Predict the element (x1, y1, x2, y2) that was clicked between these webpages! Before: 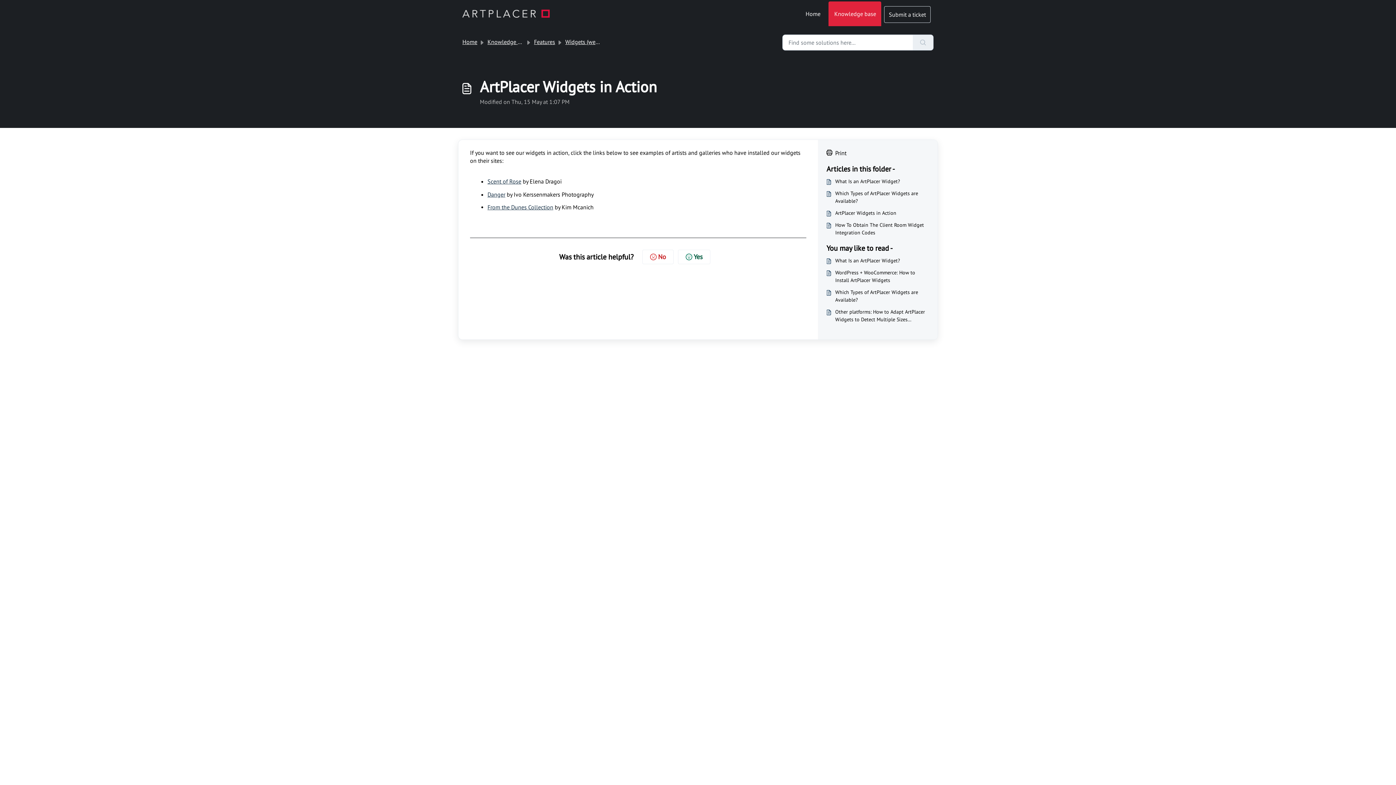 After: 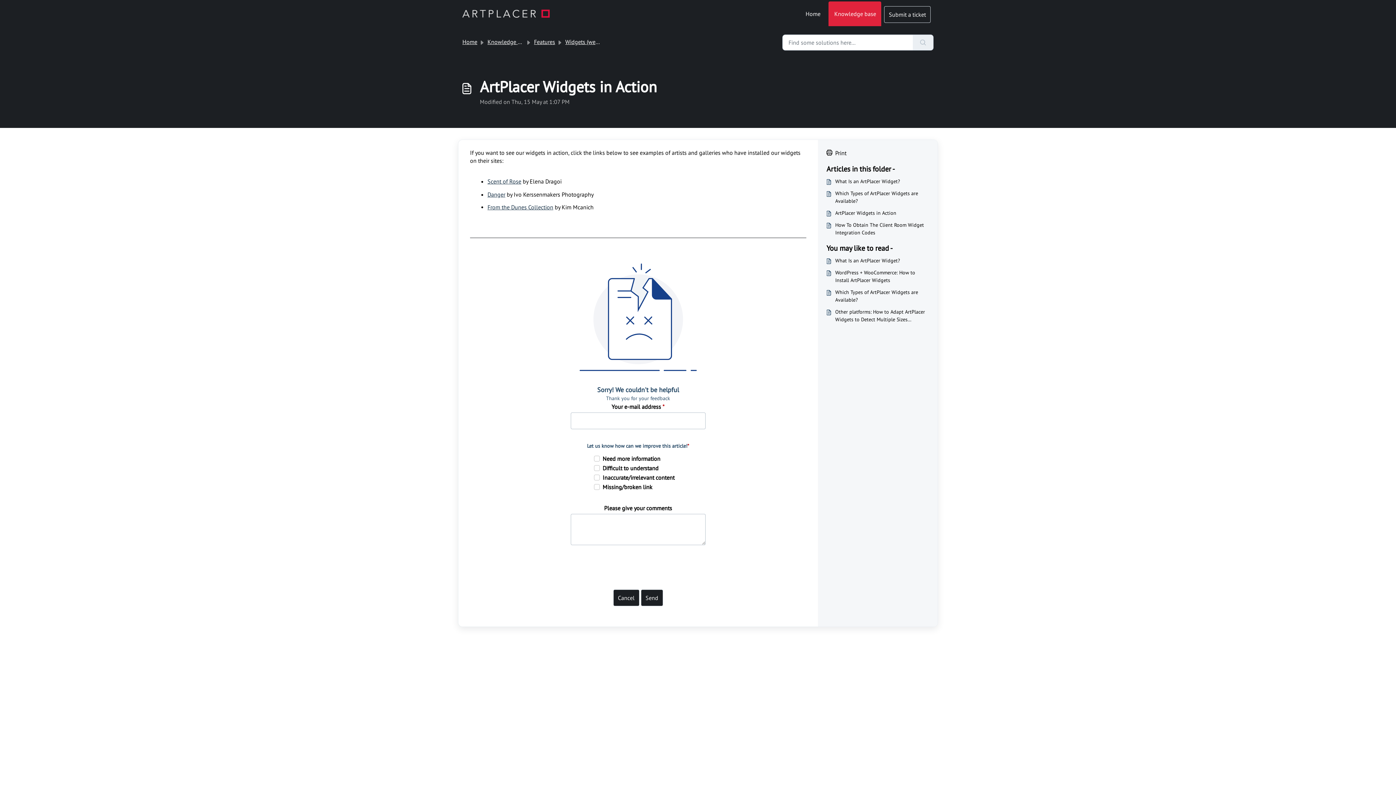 Action: bbox: (642, 249, 673, 264) label: No